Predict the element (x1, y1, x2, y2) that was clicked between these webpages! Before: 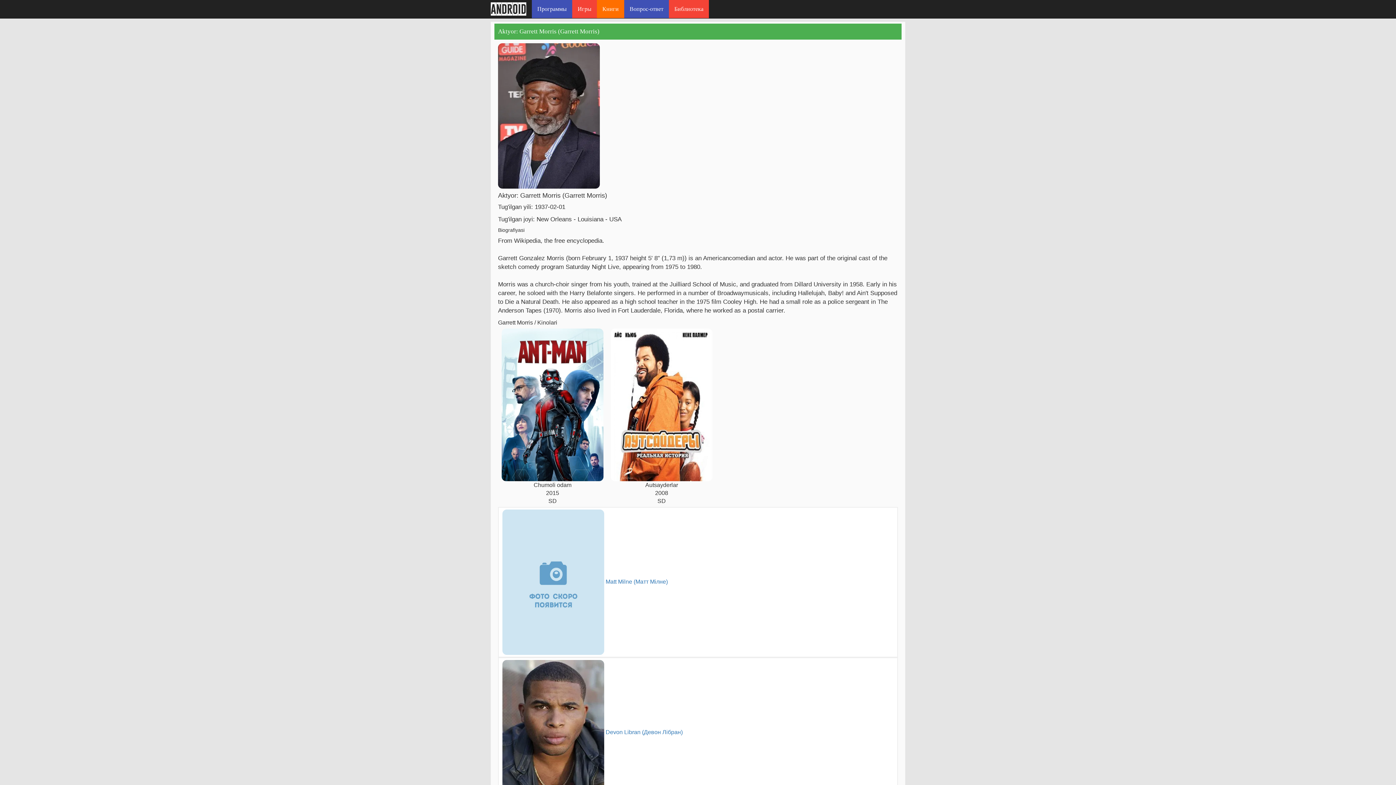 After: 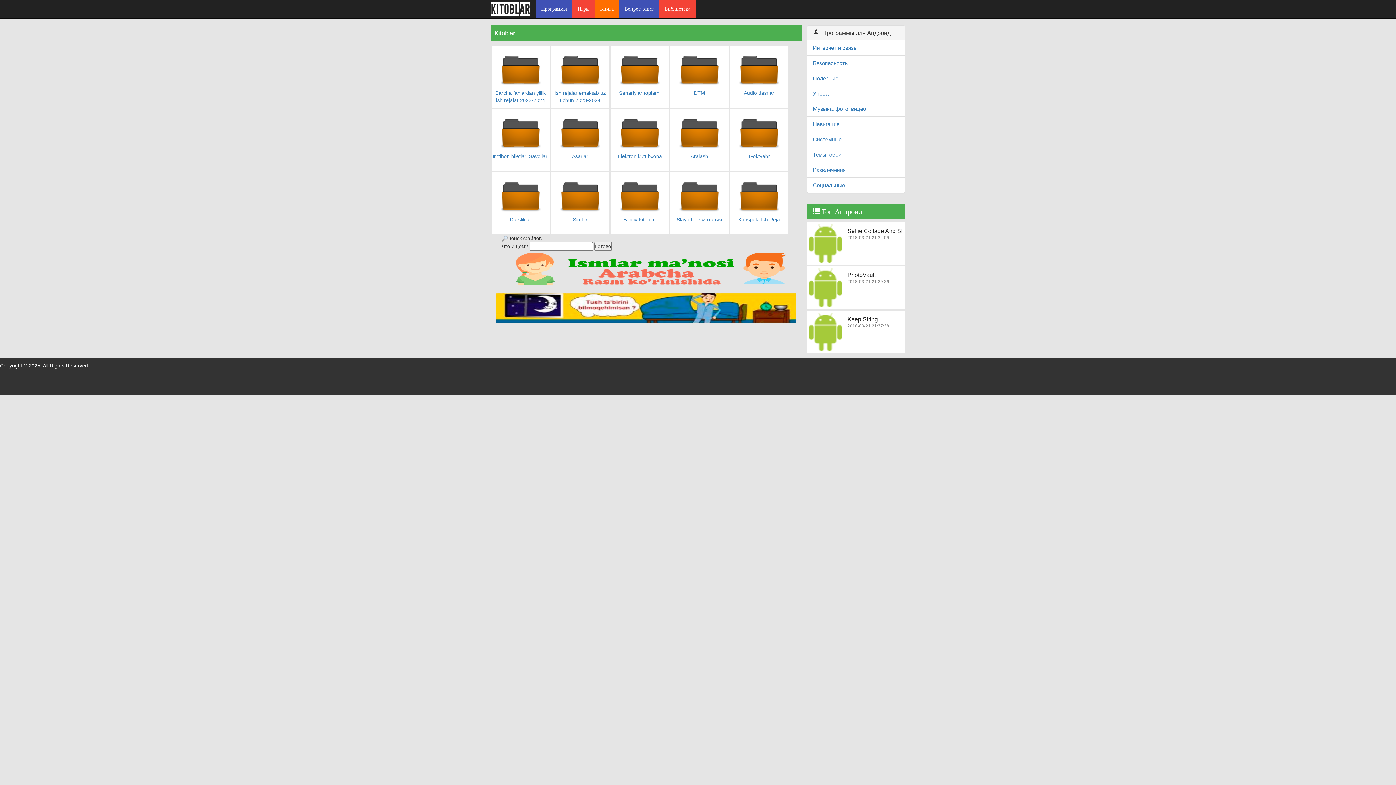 Action: label: Книги bbox: (597, 0, 624, 18)